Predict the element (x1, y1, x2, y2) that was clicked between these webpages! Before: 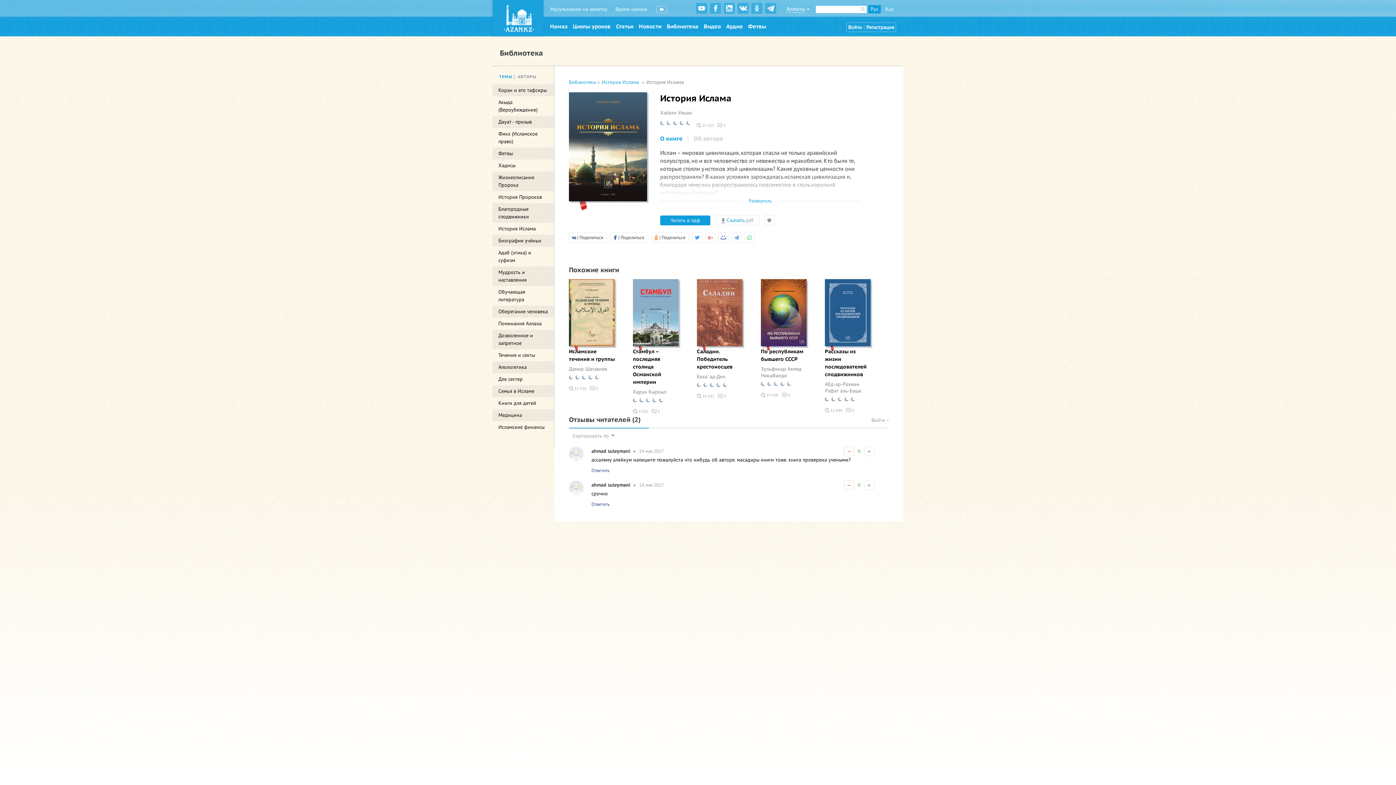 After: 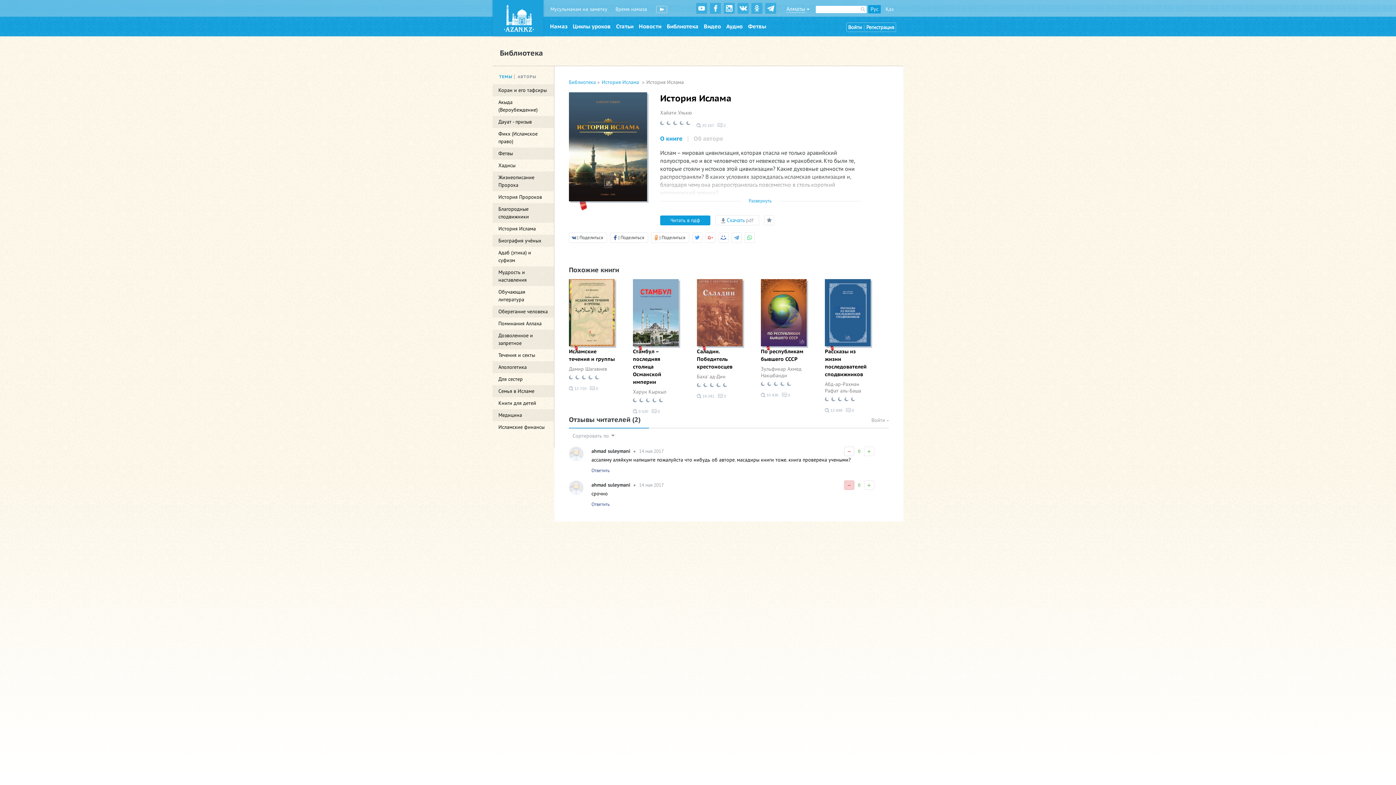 Action: bbox: (844, 480, 854, 490)